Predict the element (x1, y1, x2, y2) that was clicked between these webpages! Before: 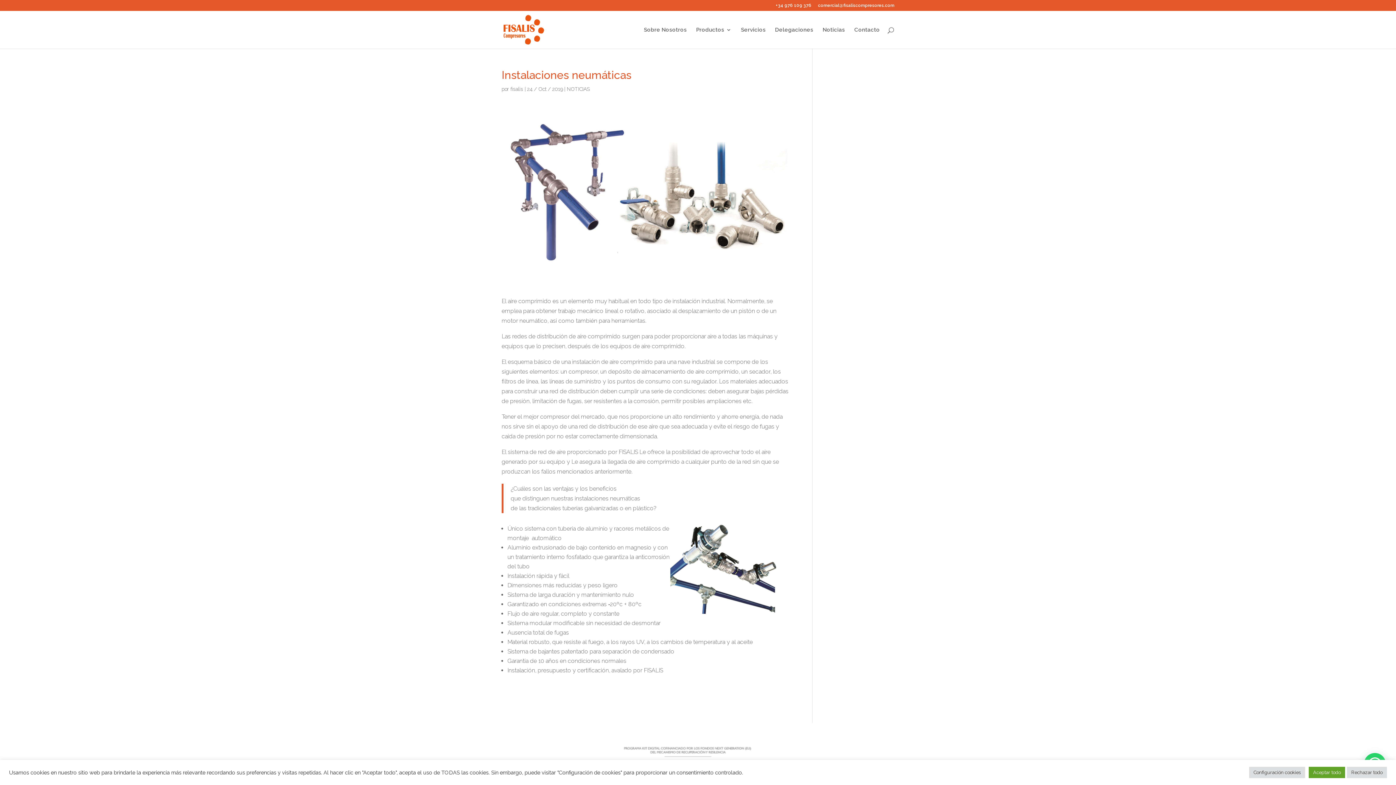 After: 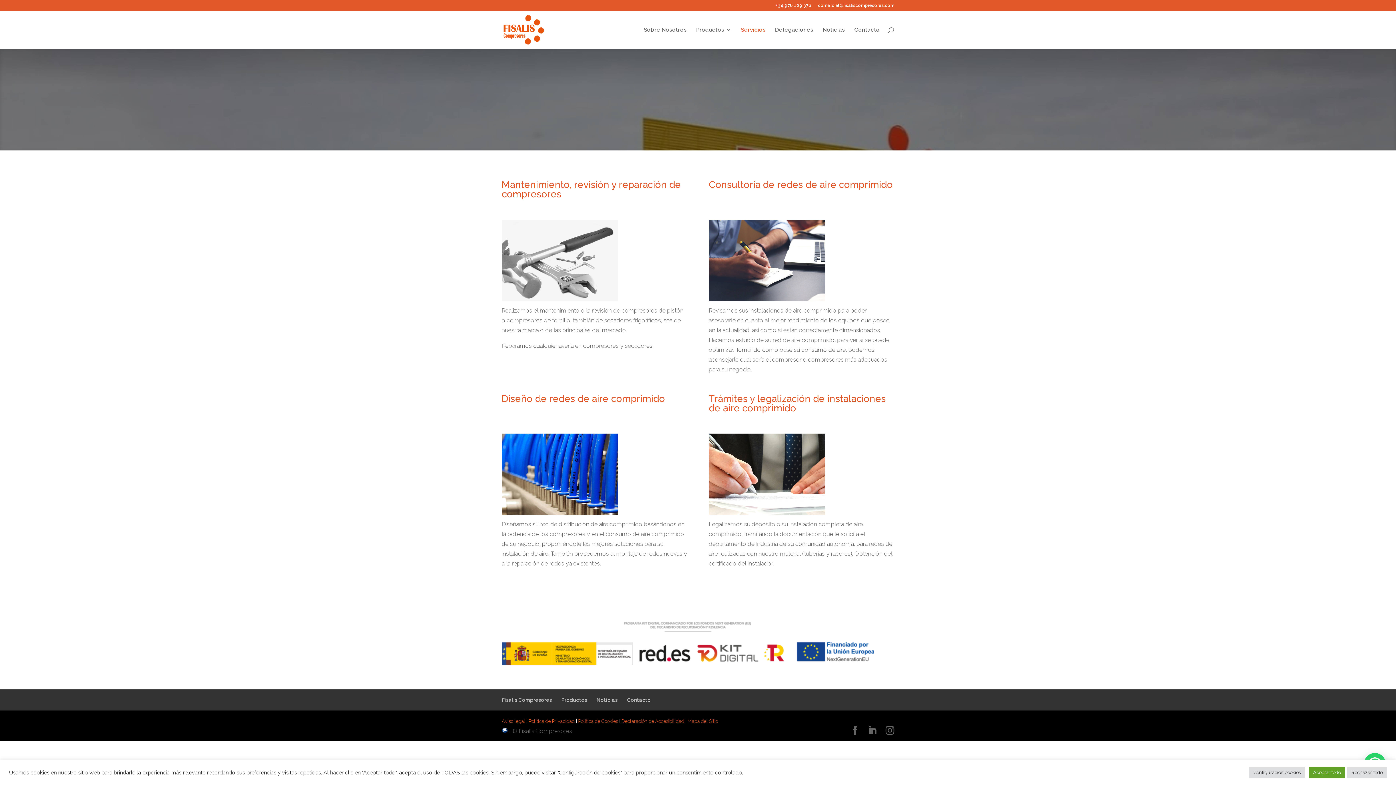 Action: bbox: (741, 27, 765, 48) label: Servicios